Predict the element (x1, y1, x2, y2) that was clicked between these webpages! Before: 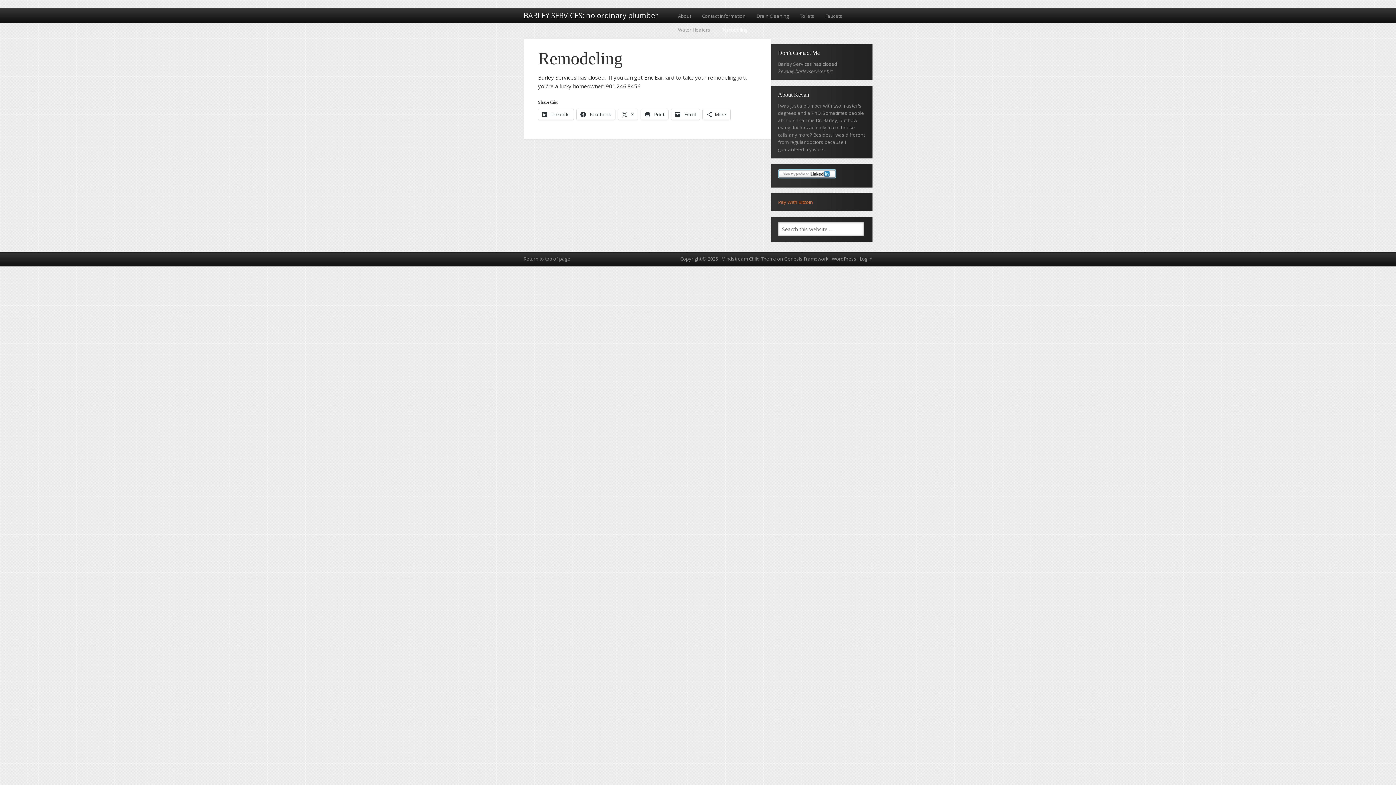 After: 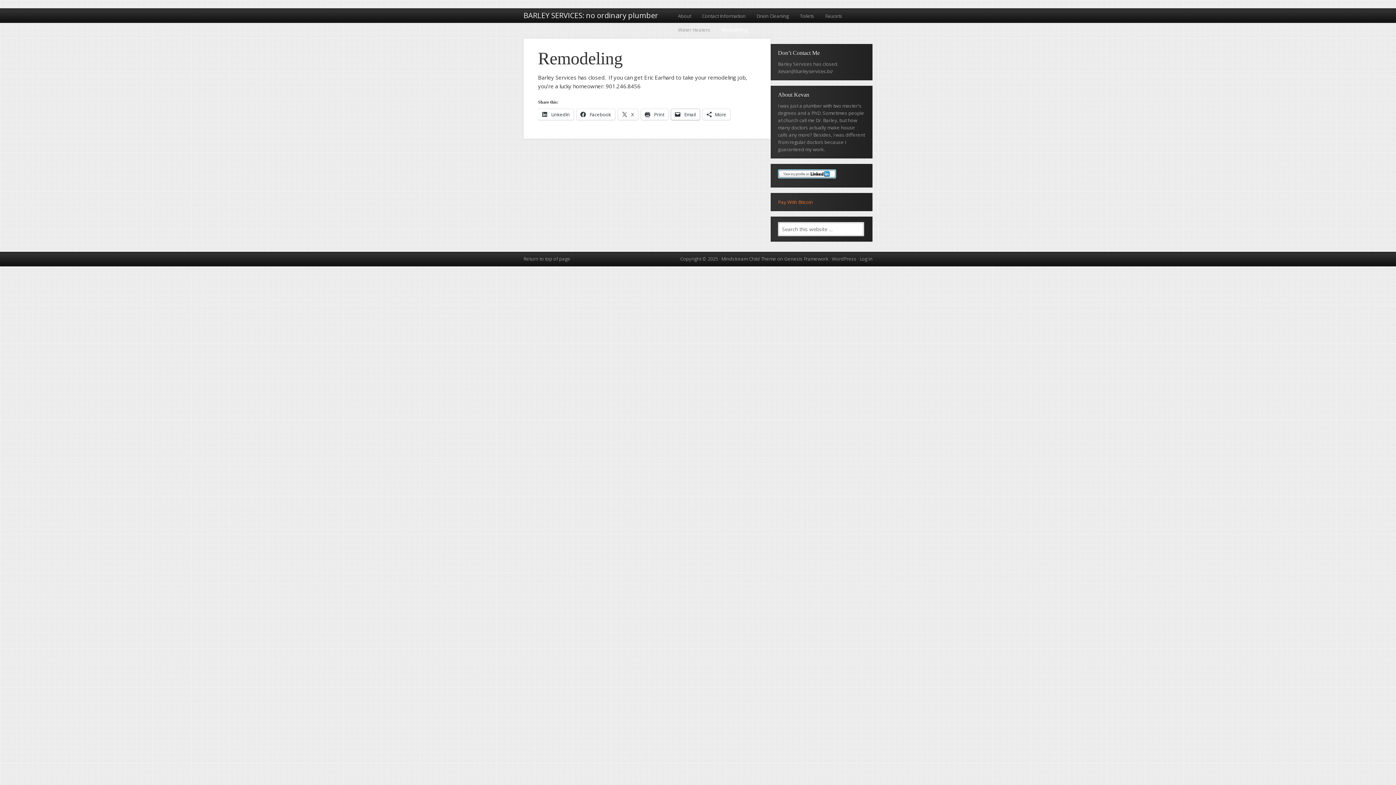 Action: label:  Email bbox: (671, 109, 700, 120)